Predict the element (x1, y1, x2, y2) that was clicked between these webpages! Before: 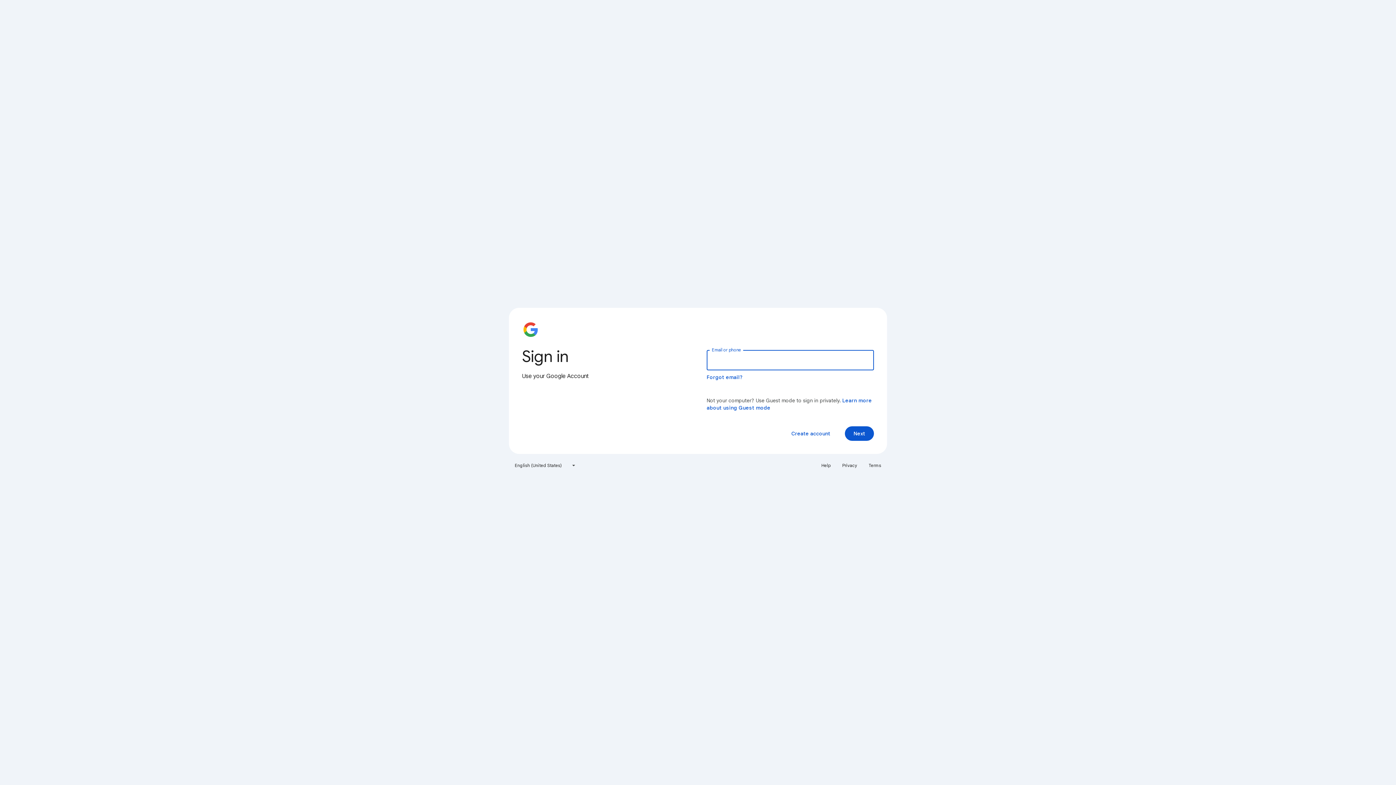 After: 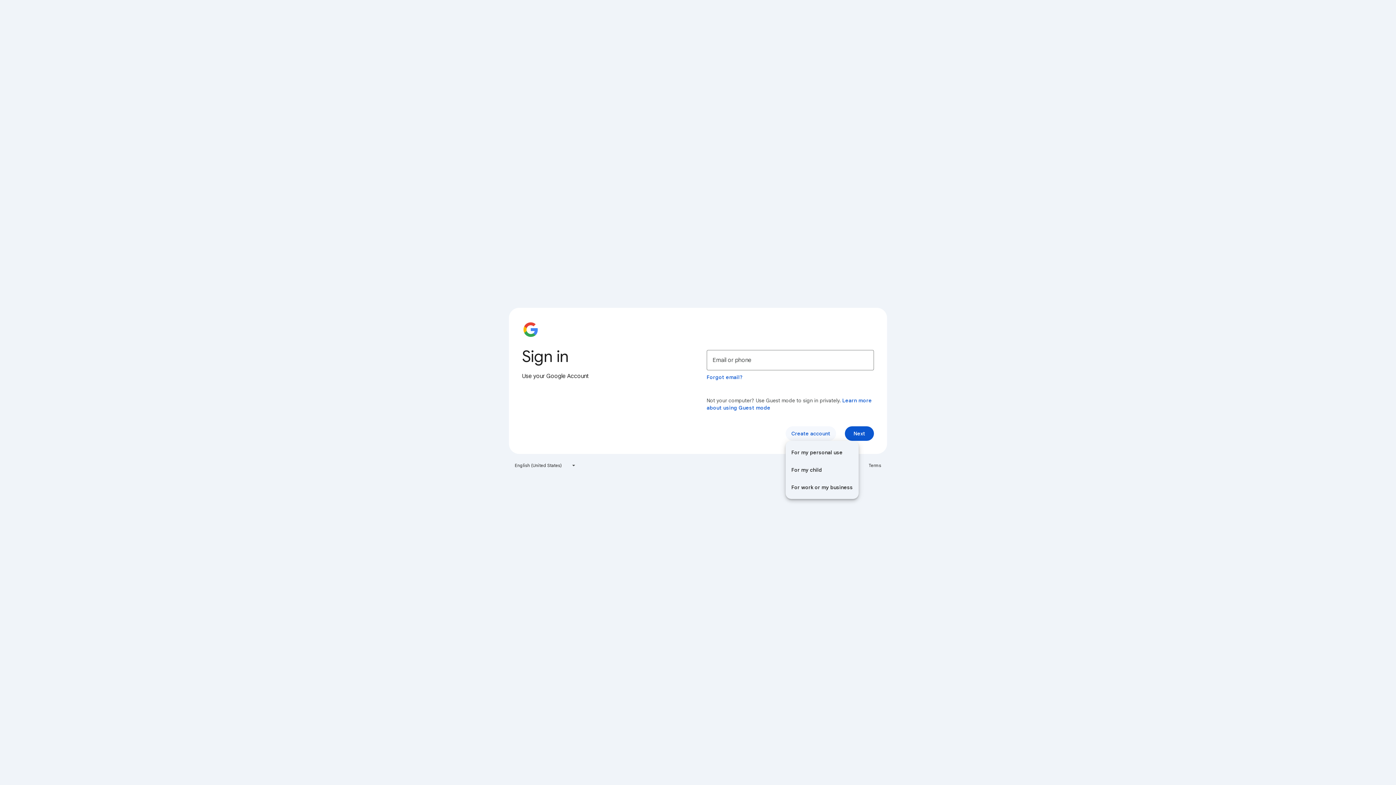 Action: bbox: (785, 426, 836, 441) label: Create account